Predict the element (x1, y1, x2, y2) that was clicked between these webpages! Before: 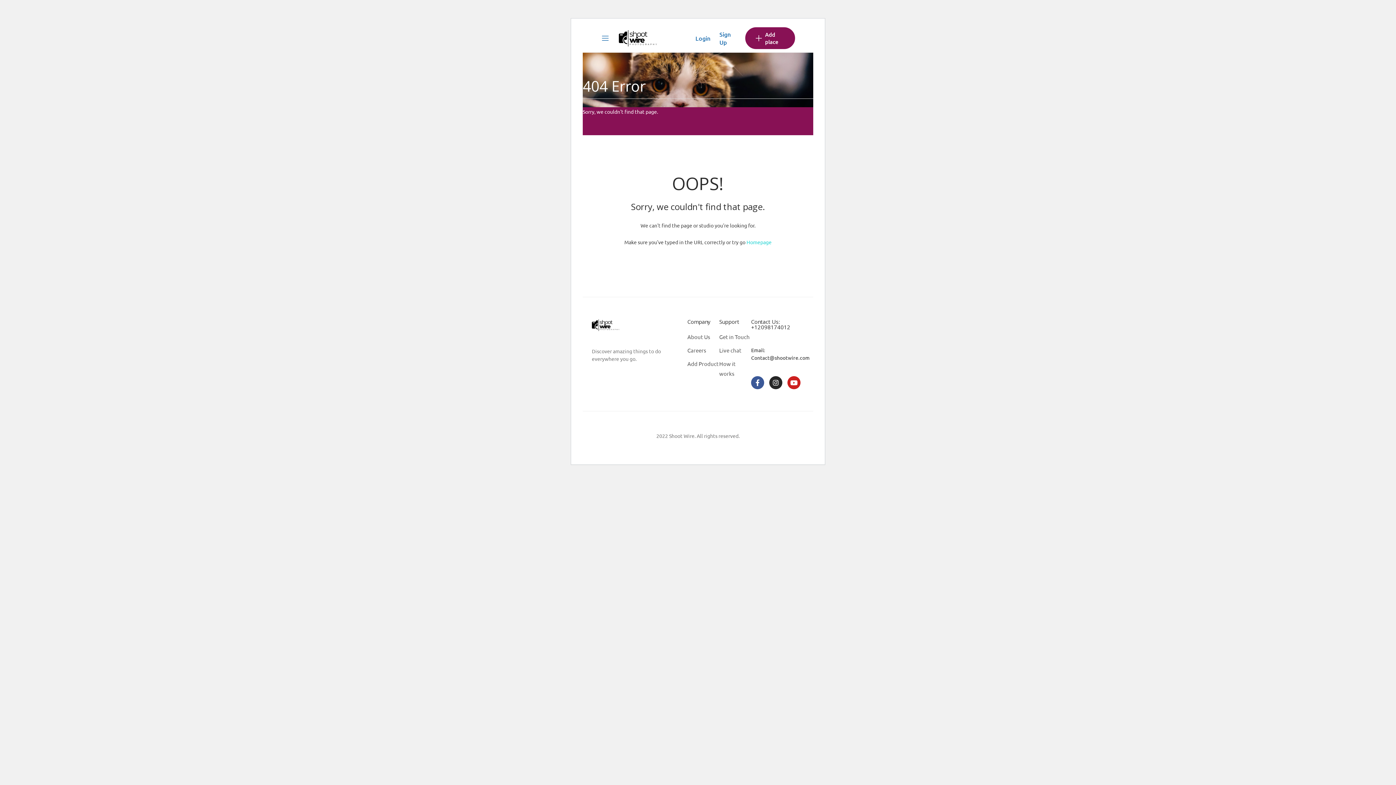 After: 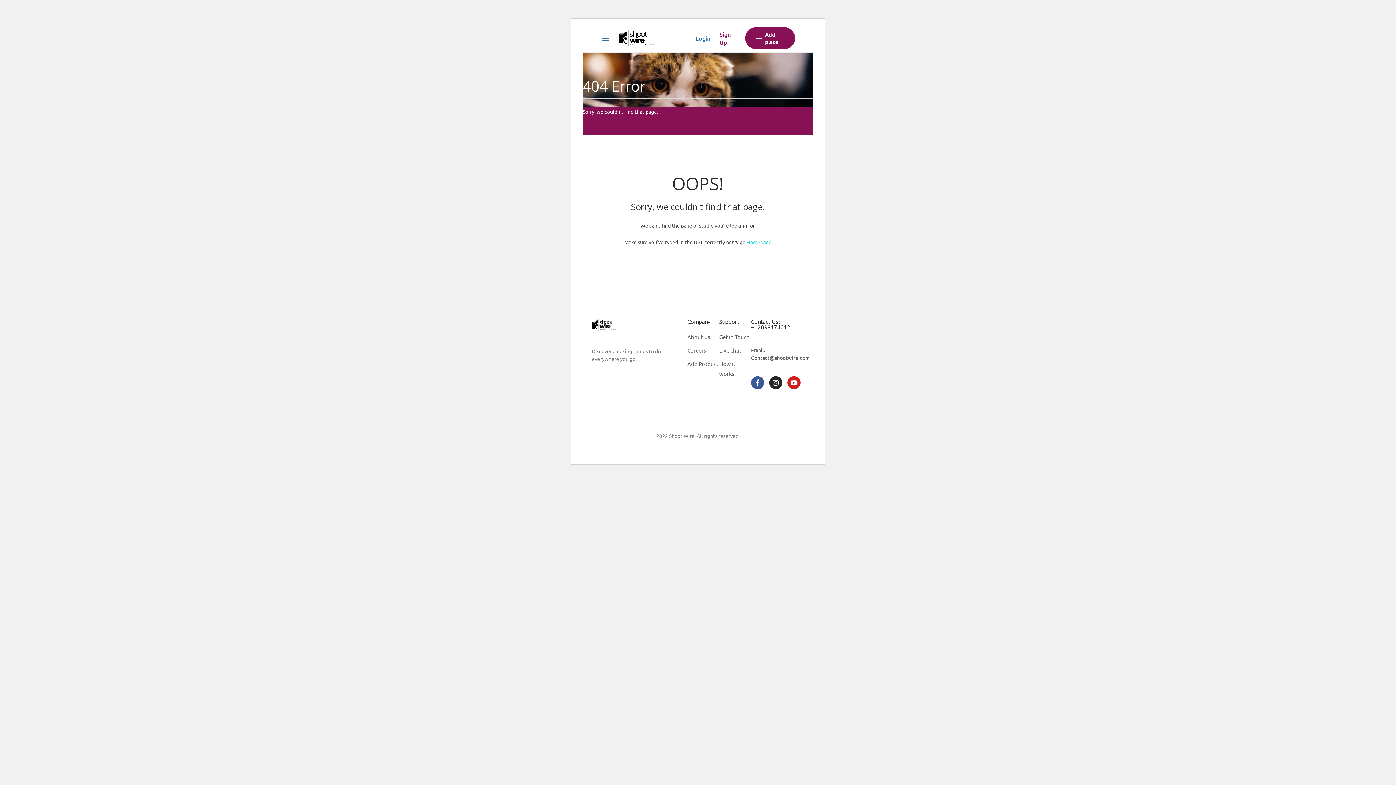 Action: bbox: (719, 30, 736, 46) label: Sign Up